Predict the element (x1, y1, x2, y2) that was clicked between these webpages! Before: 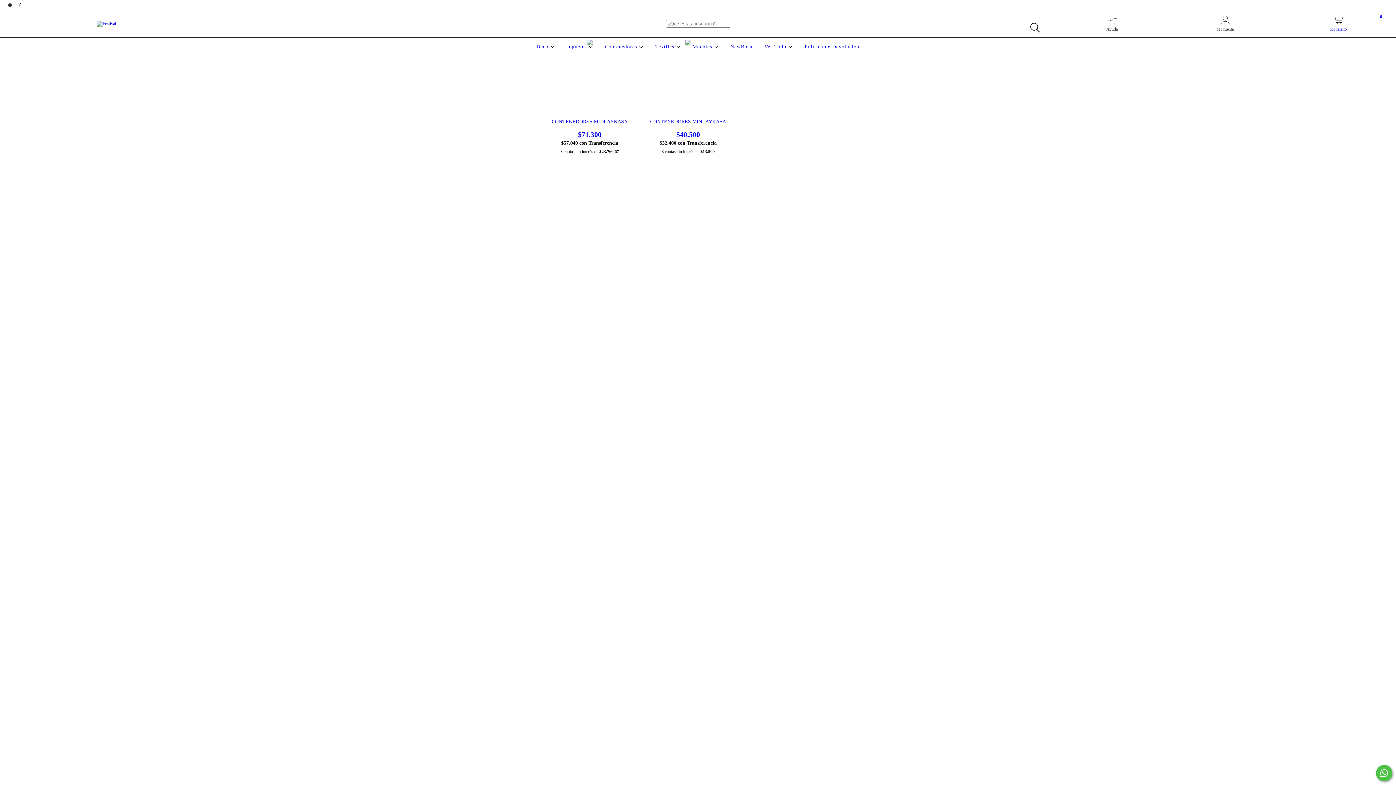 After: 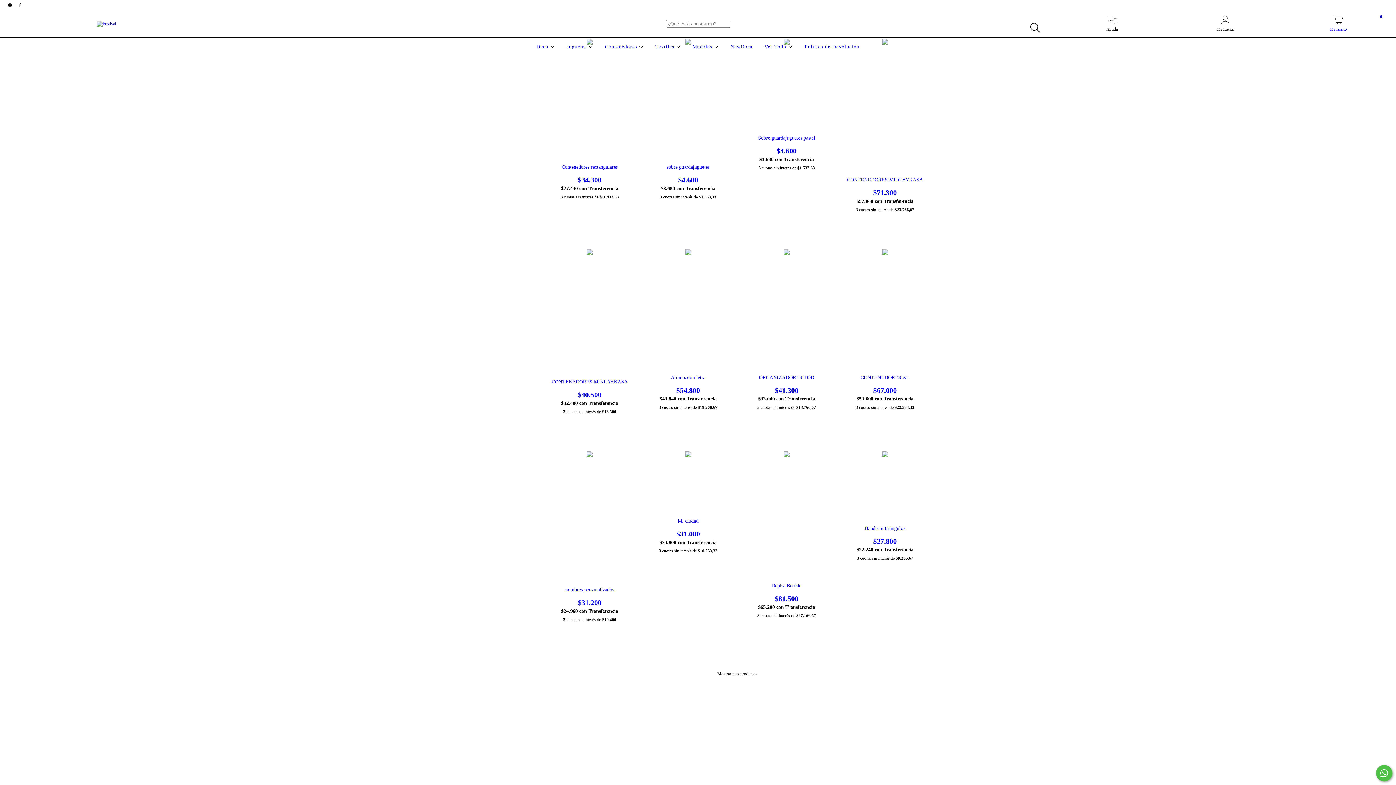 Action: label: Ver Todo  bbox: (762, 44, 794, 49)